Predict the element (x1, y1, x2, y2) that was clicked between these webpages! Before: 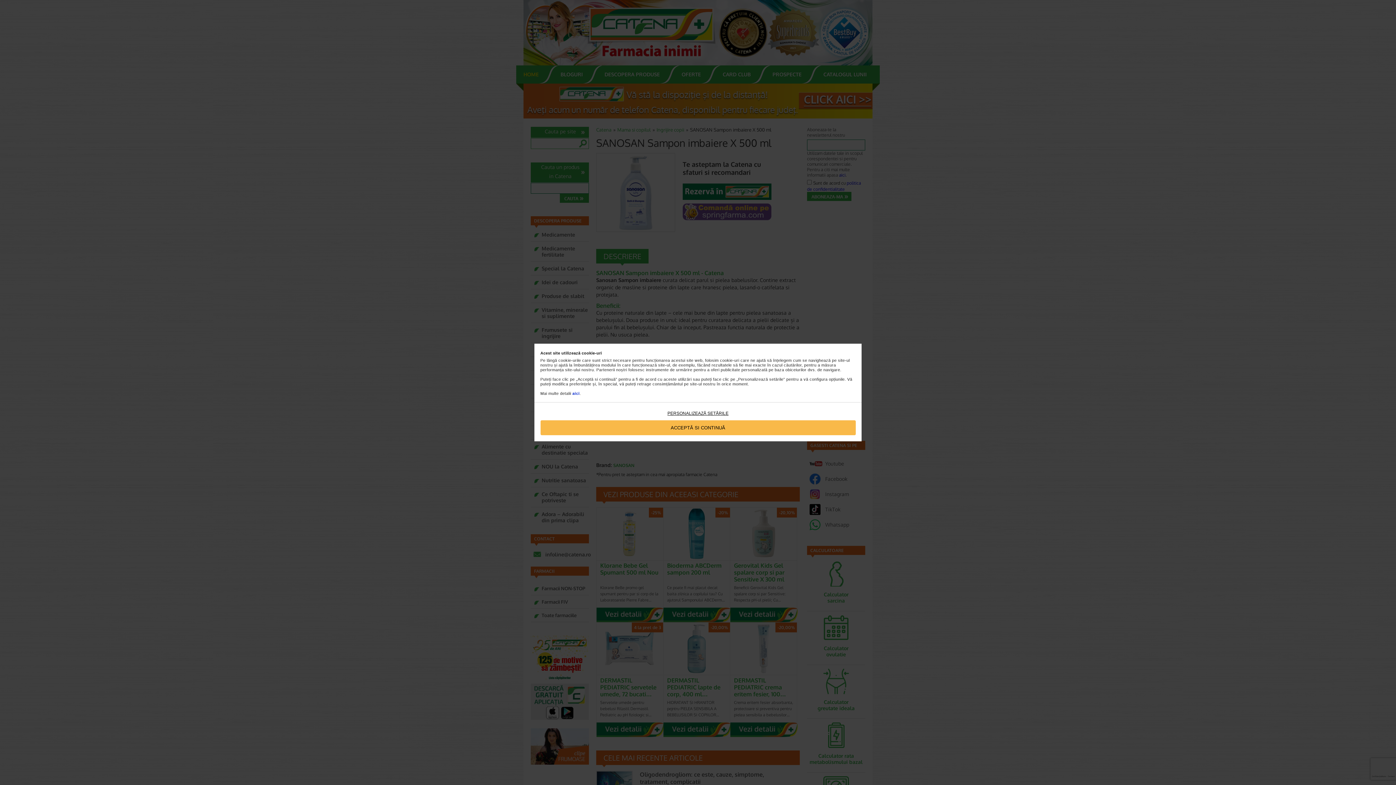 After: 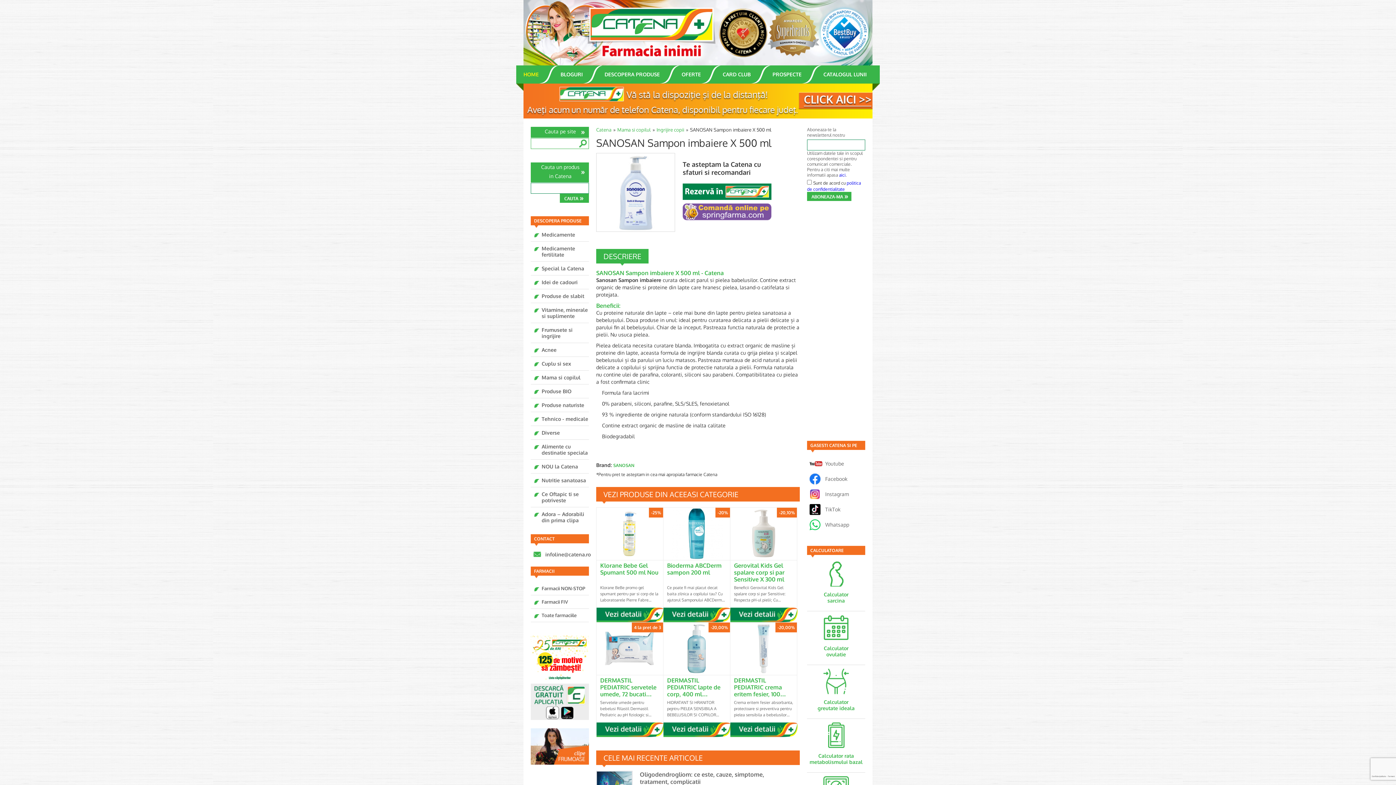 Action: label: ACCEPTĂ SI CONTINUĂ bbox: (540, 420, 855, 435)